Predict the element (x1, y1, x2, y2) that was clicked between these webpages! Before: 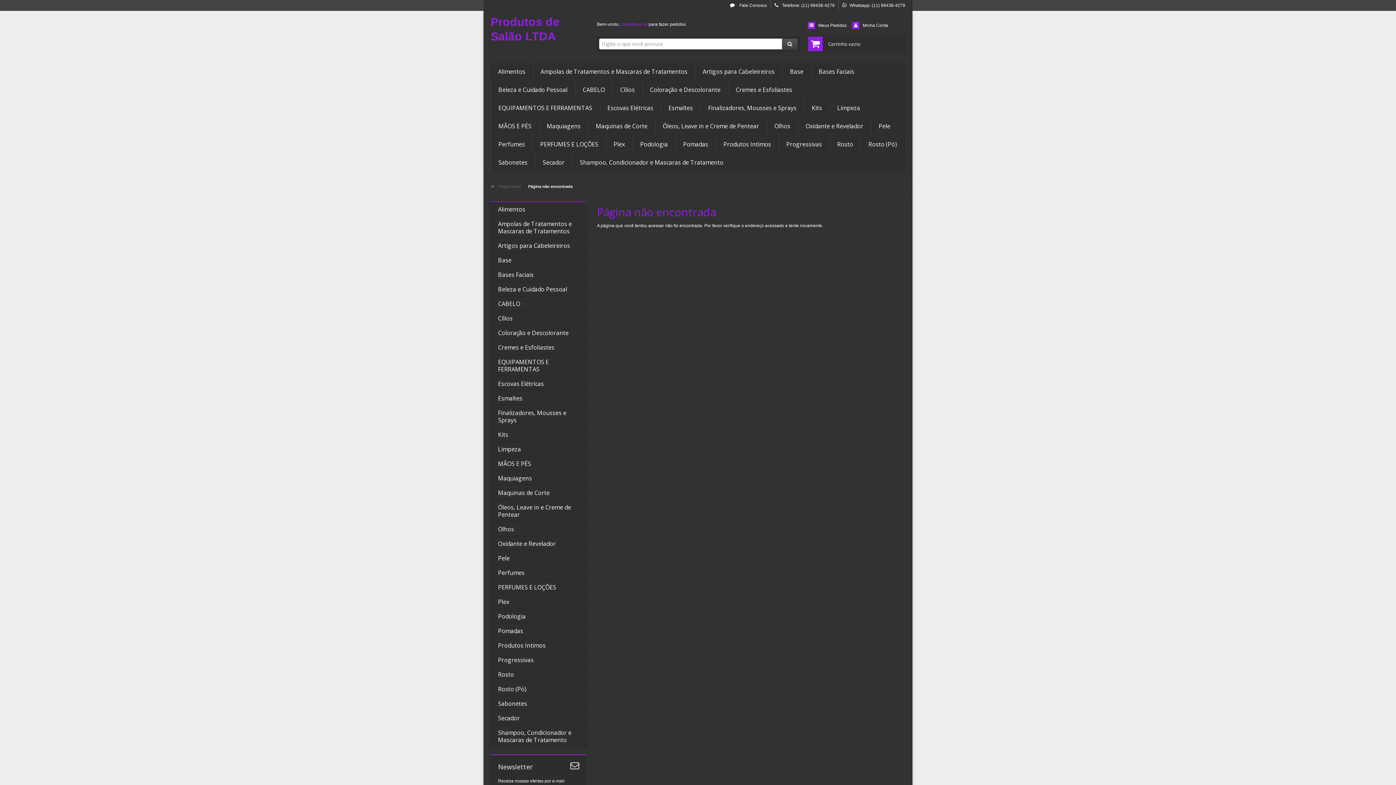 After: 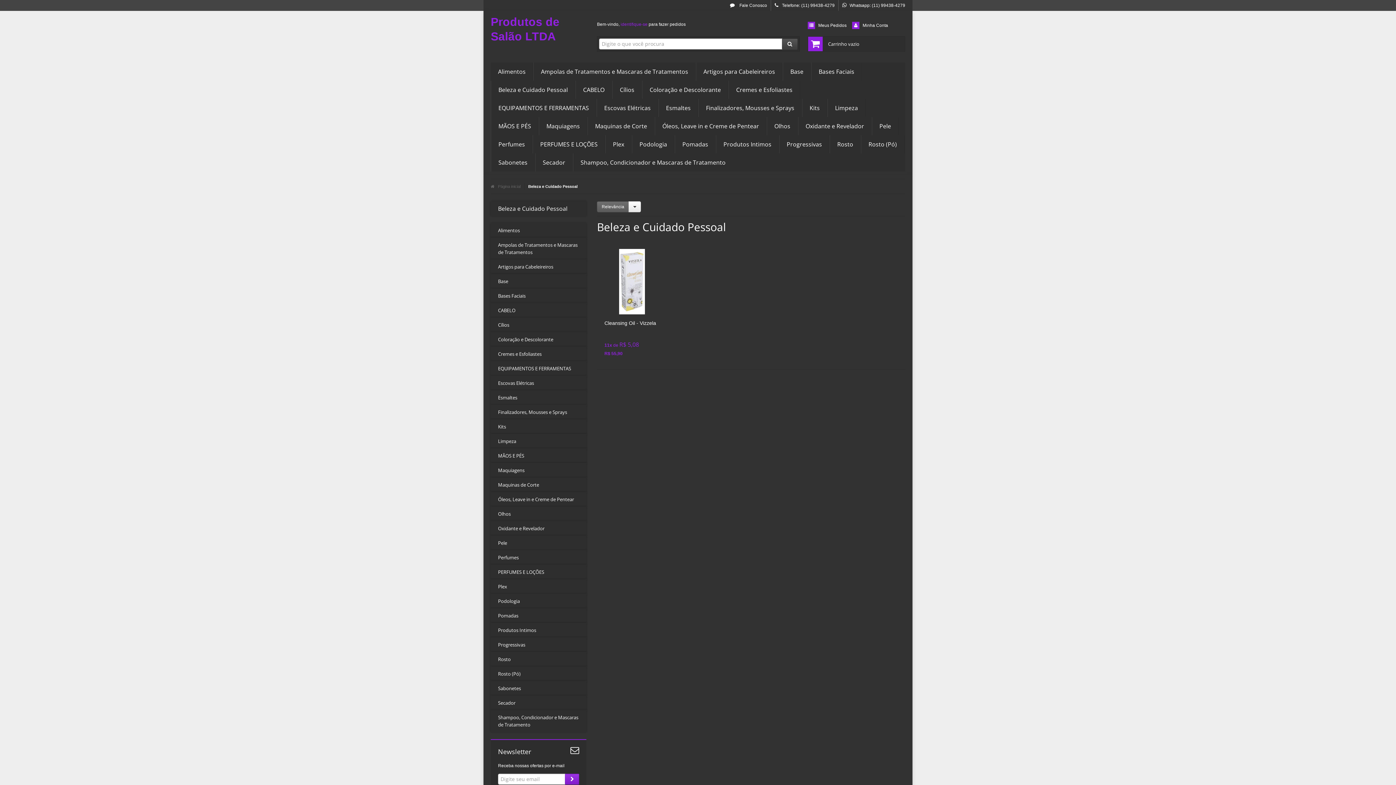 Action: bbox: (498, 80, 567, 98) label: Beleza e Cuidado Pessoal